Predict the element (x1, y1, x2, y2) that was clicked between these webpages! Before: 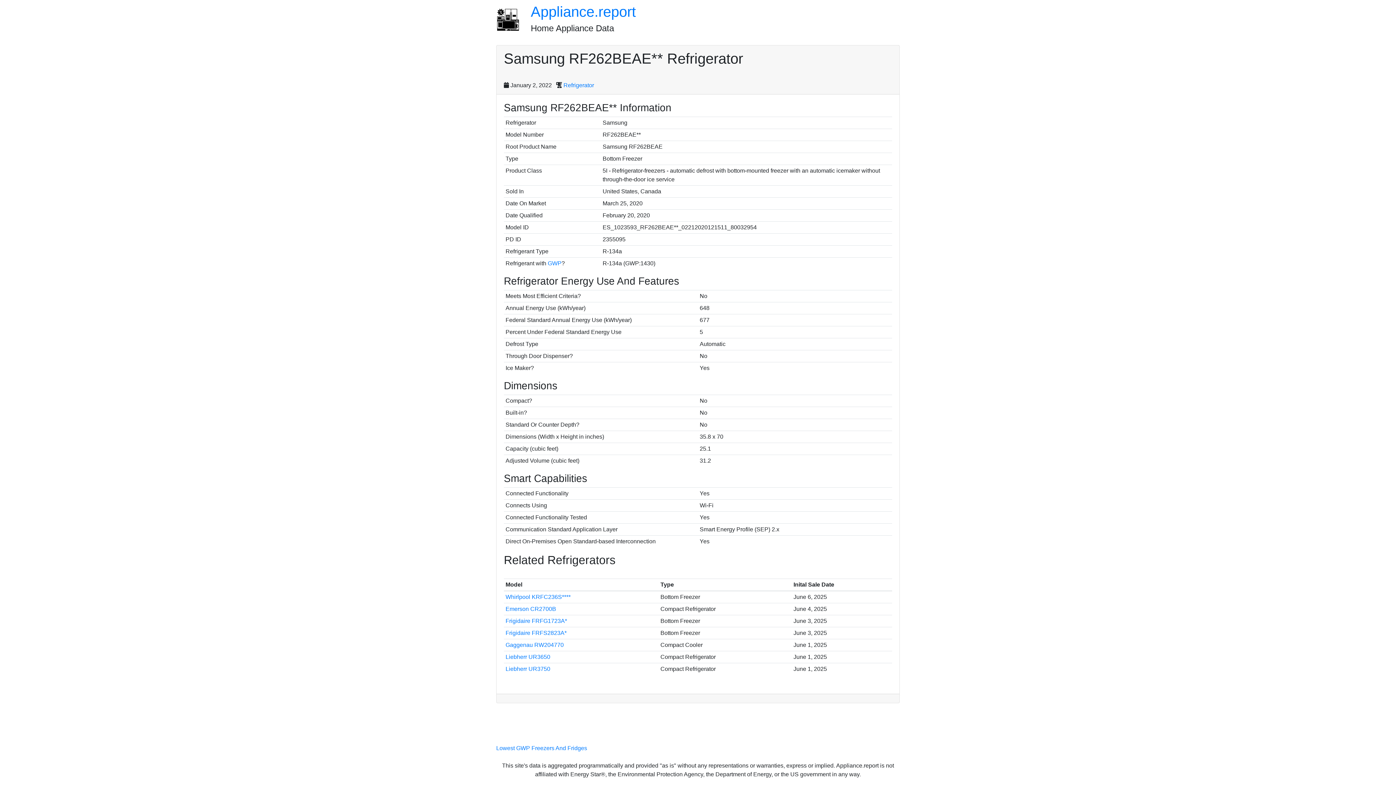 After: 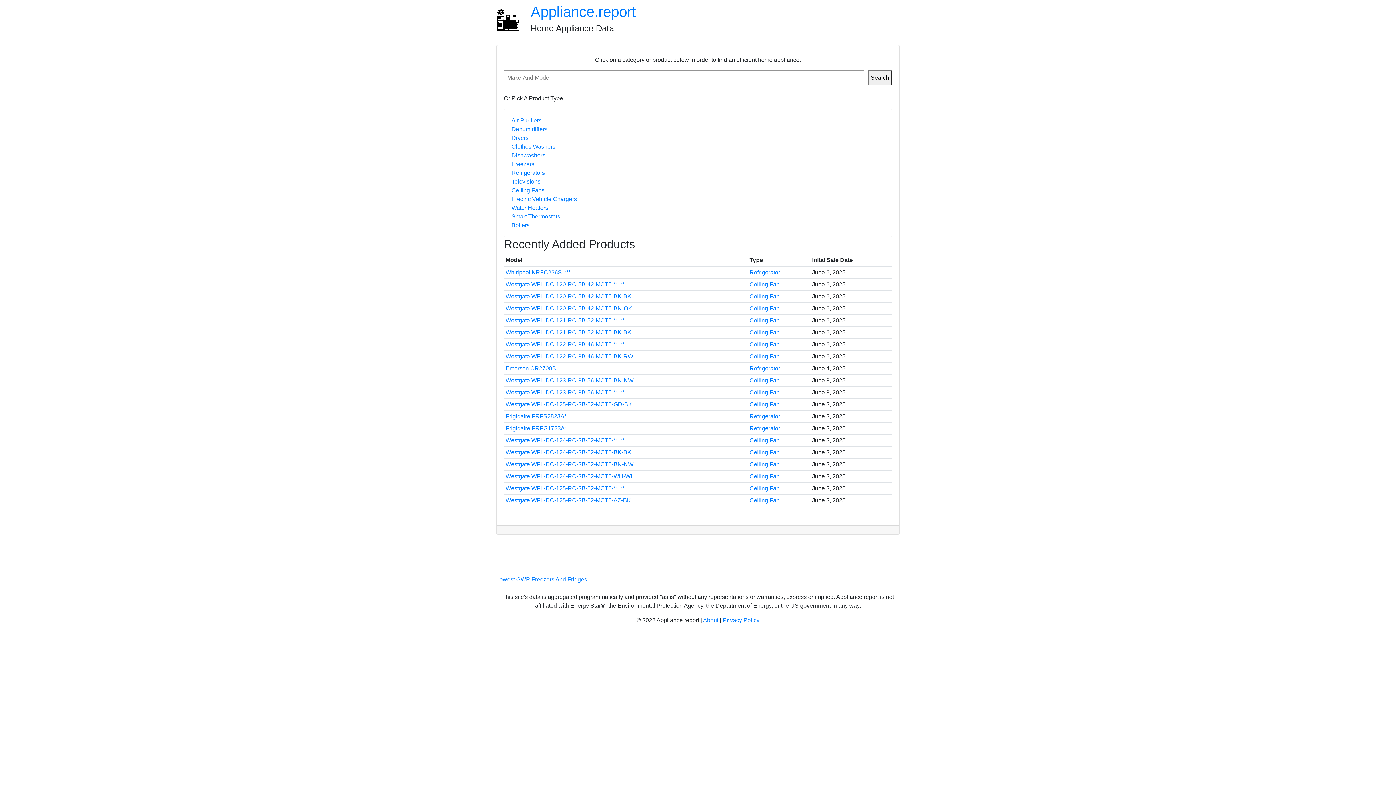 Action: bbox: (496, 16, 520, 22)